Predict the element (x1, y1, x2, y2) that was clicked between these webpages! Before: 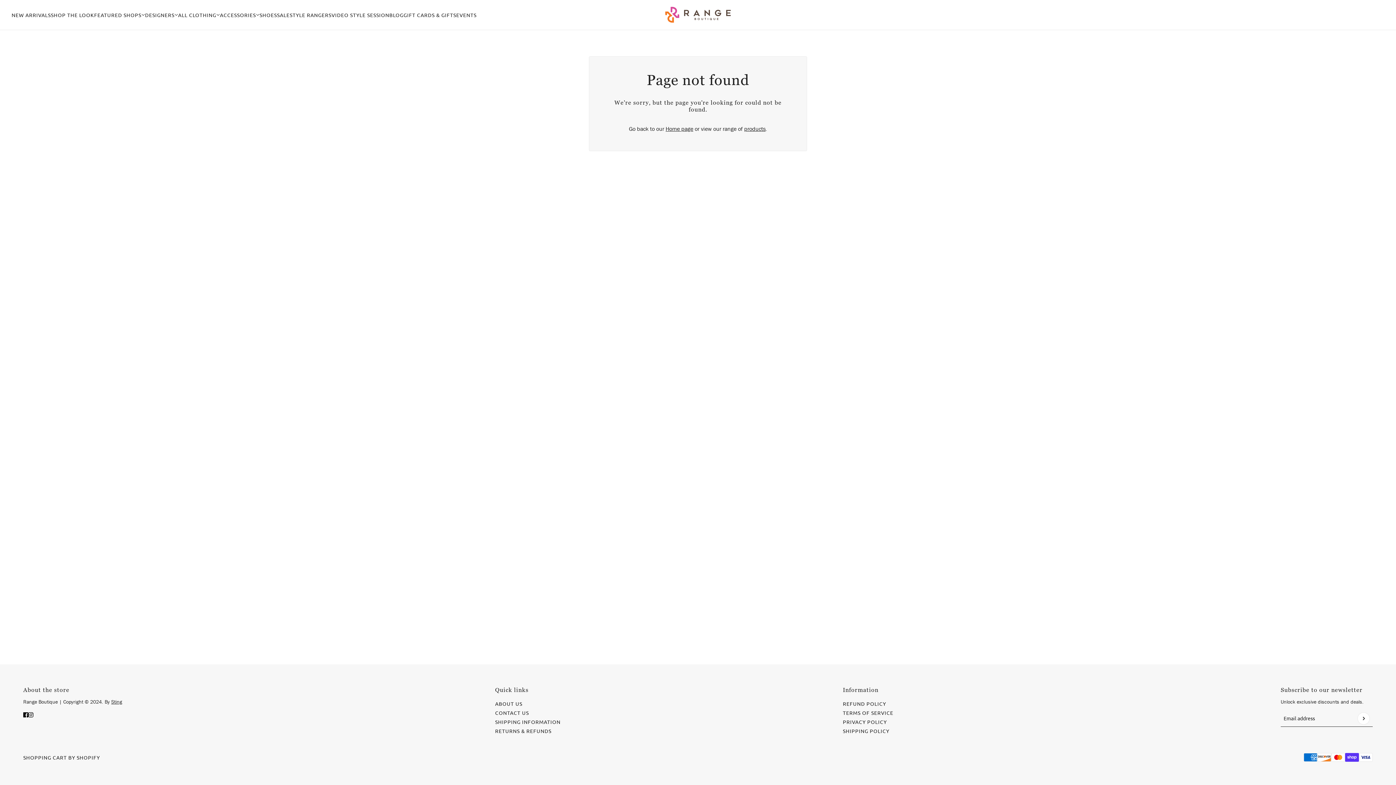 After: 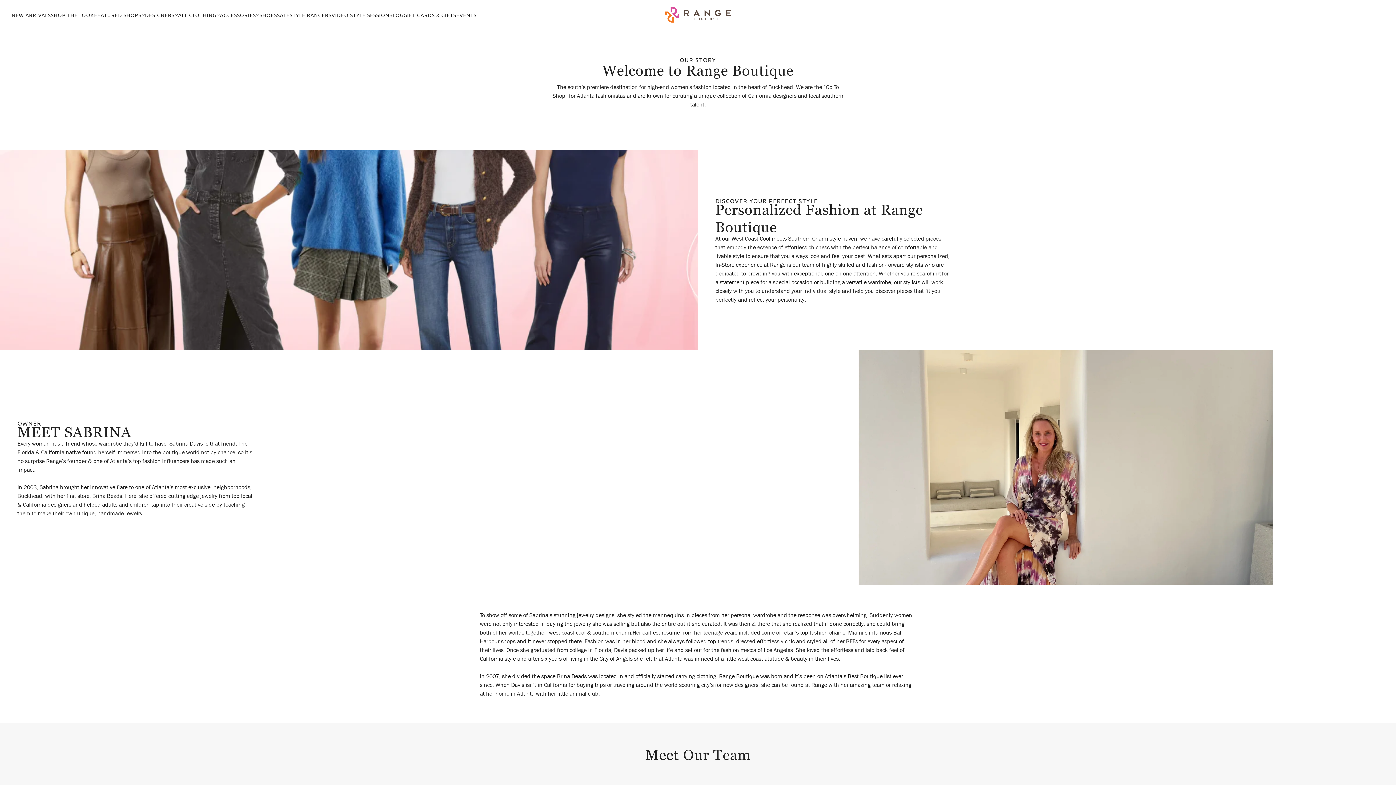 Action: bbox: (495, 700, 522, 707) label: ABOUT US